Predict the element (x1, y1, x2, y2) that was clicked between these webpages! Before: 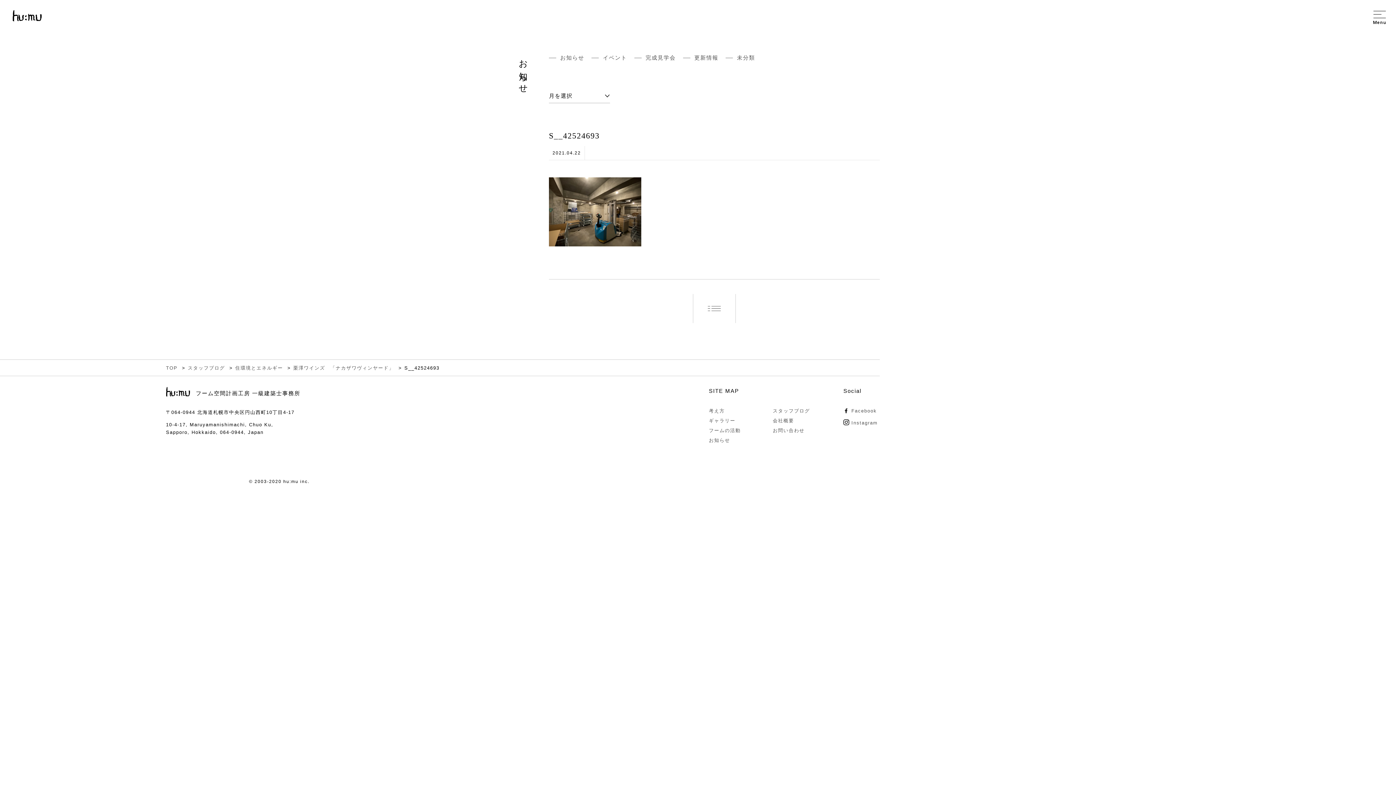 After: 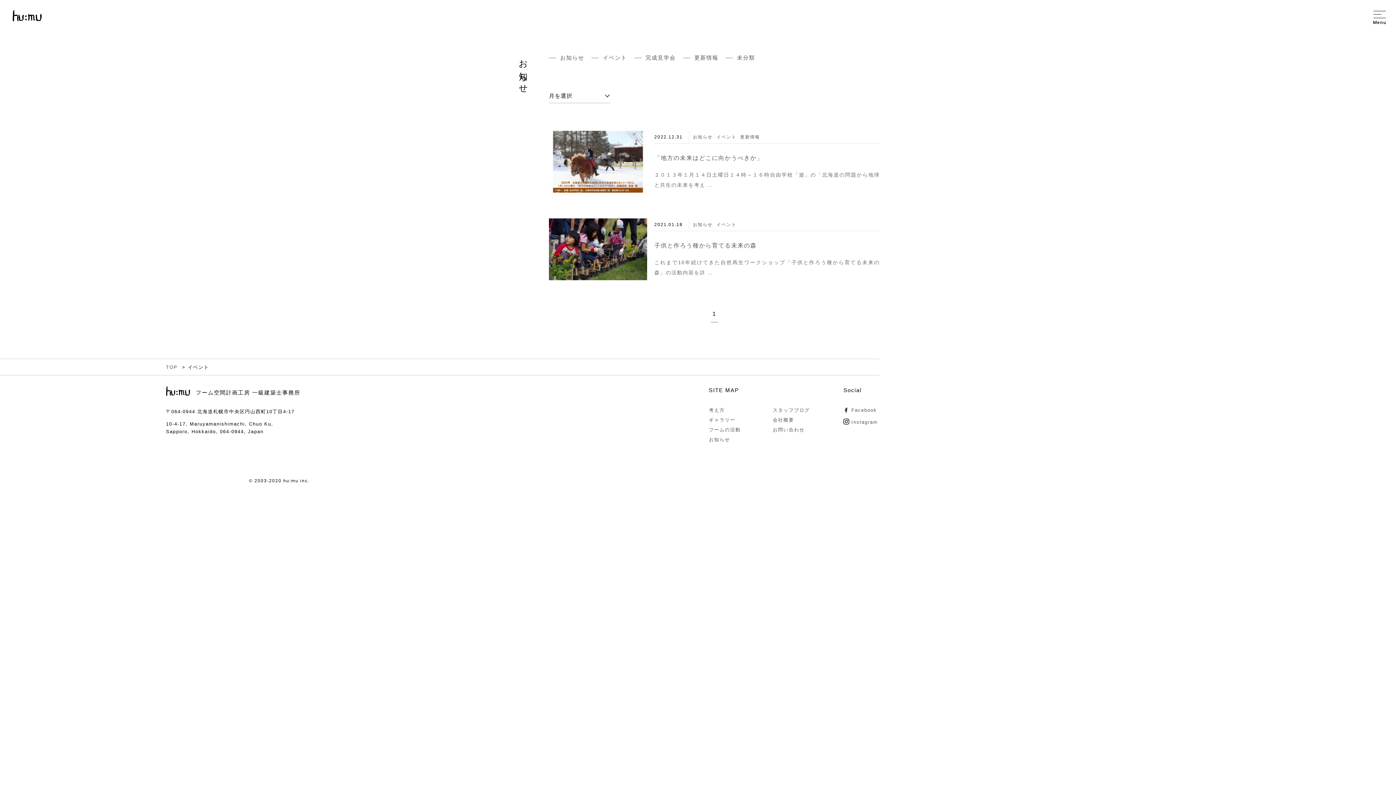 Action: bbox: (603, 54, 627, 62) label: イベント